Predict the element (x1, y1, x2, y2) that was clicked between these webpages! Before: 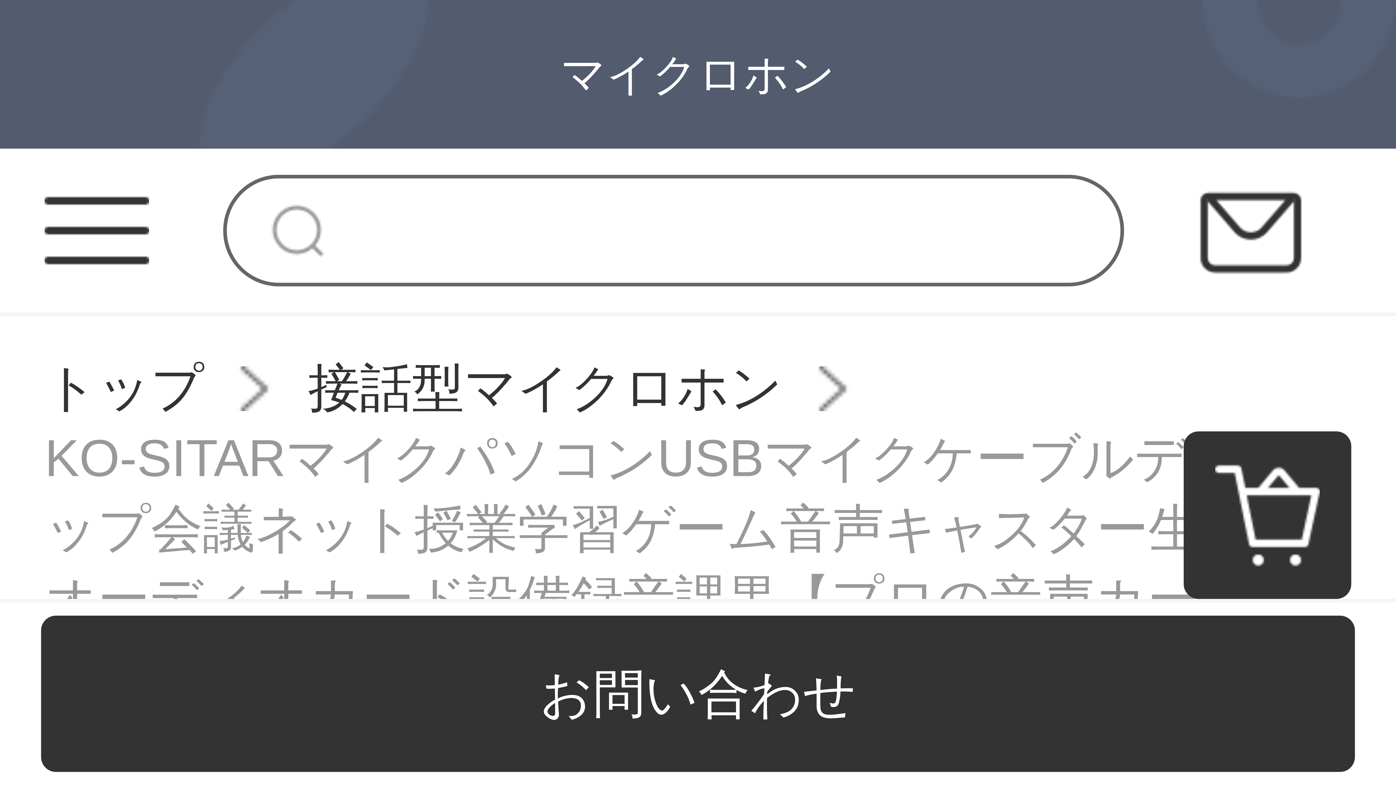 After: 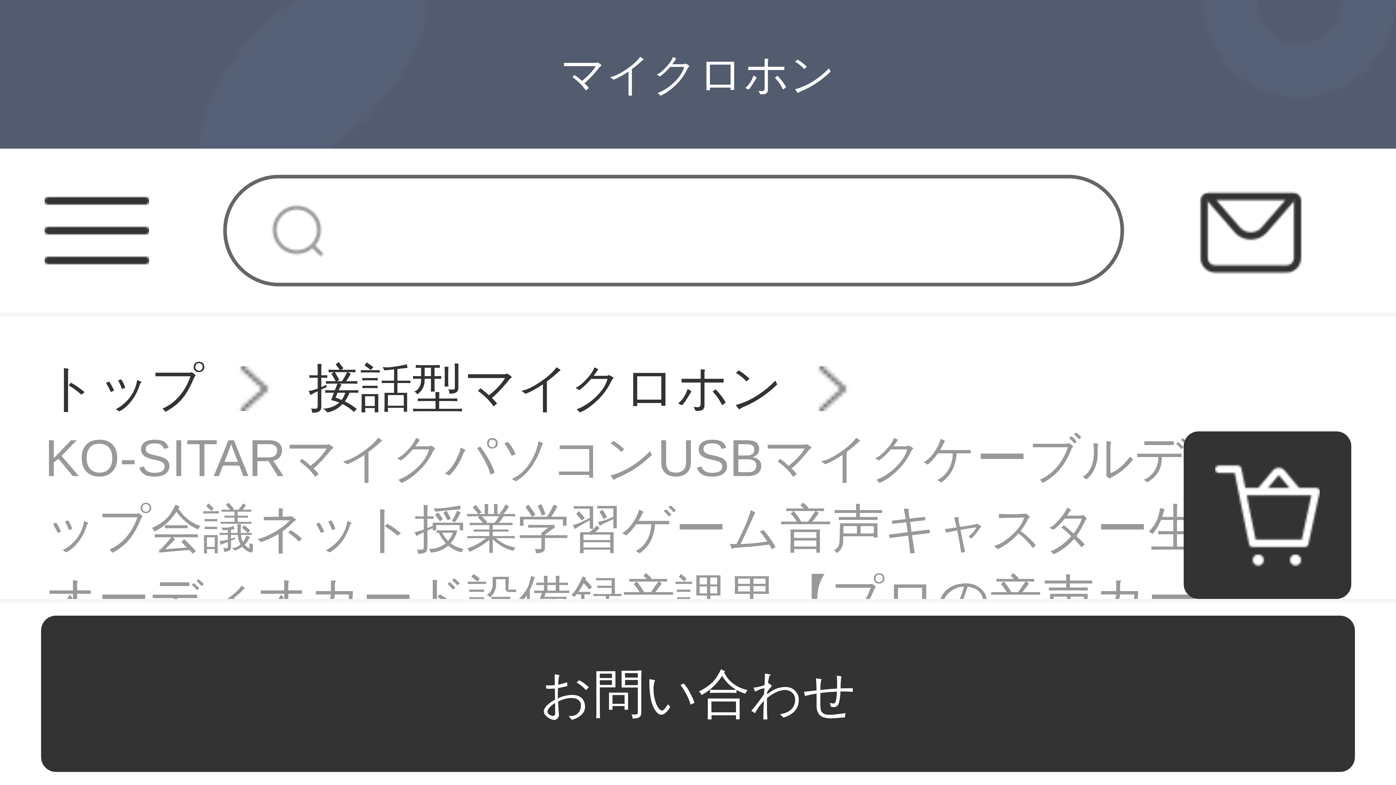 Action: label: KO-SITARマイクパソコンUSBマイクケーブルデスクトップ会議ネット授業学習ゲーム音声キャスター生放送オーディオカード設備録音課黒【プロの音声カード内蔵】 bbox: (44, 424, 1351, 706)